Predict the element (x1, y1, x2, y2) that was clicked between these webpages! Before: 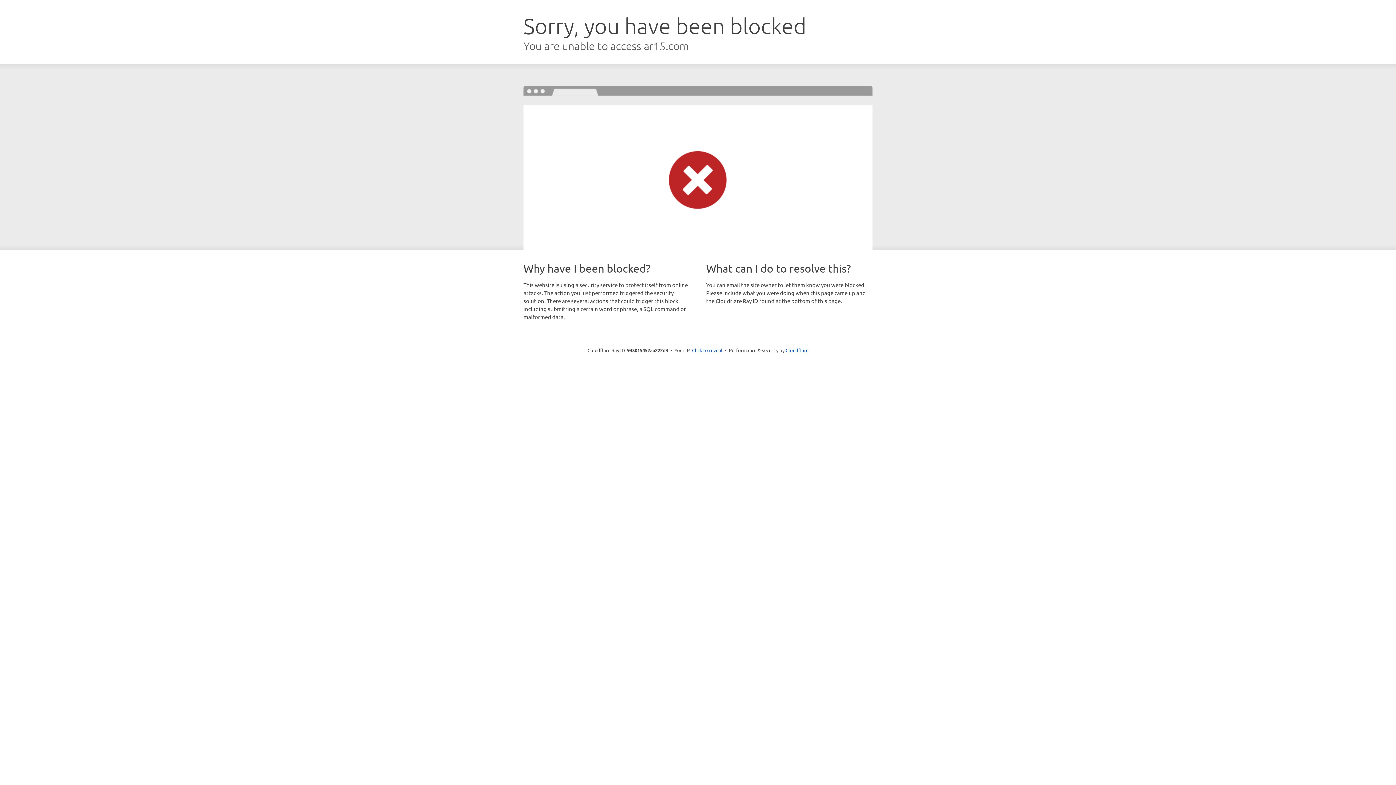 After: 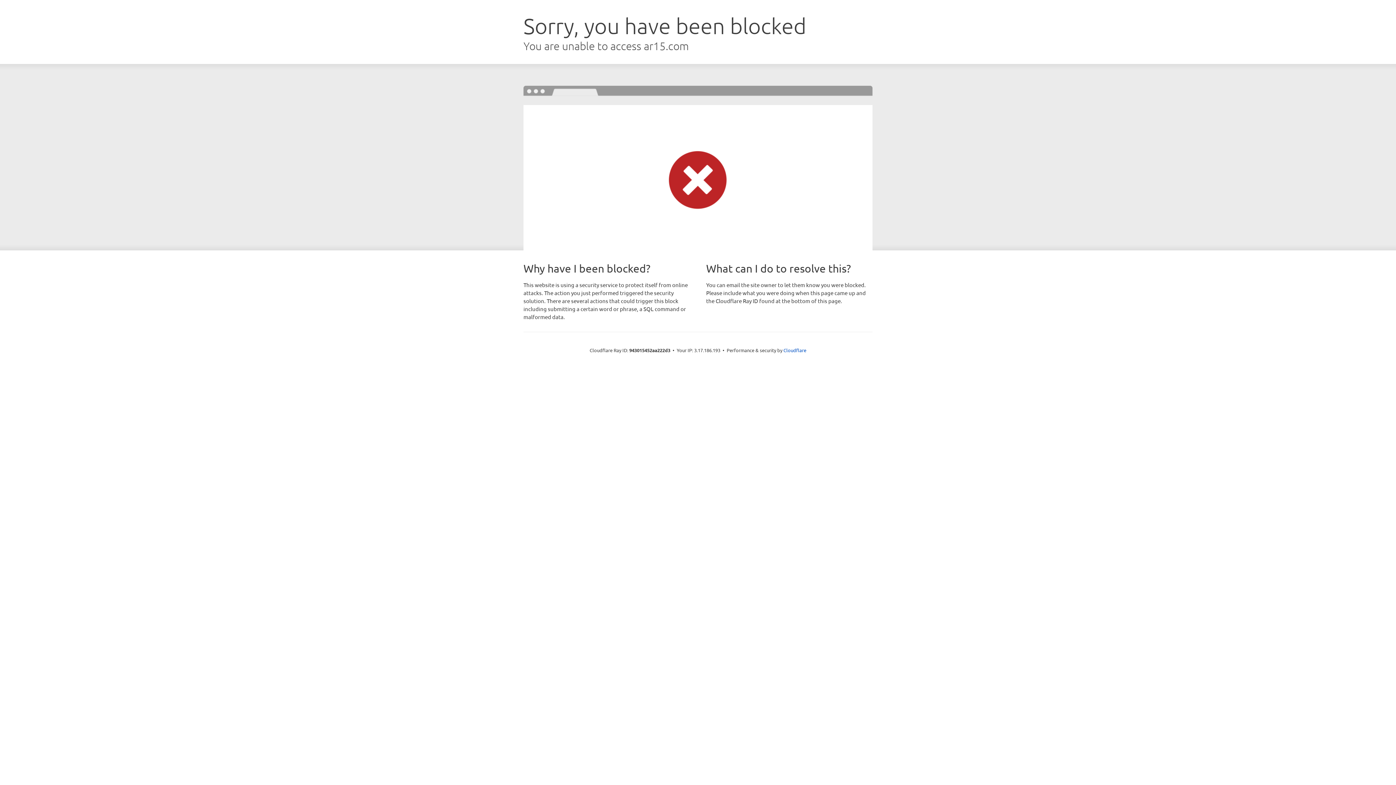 Action: label: Click to reveal bbox: (692, 346, 722, 353)